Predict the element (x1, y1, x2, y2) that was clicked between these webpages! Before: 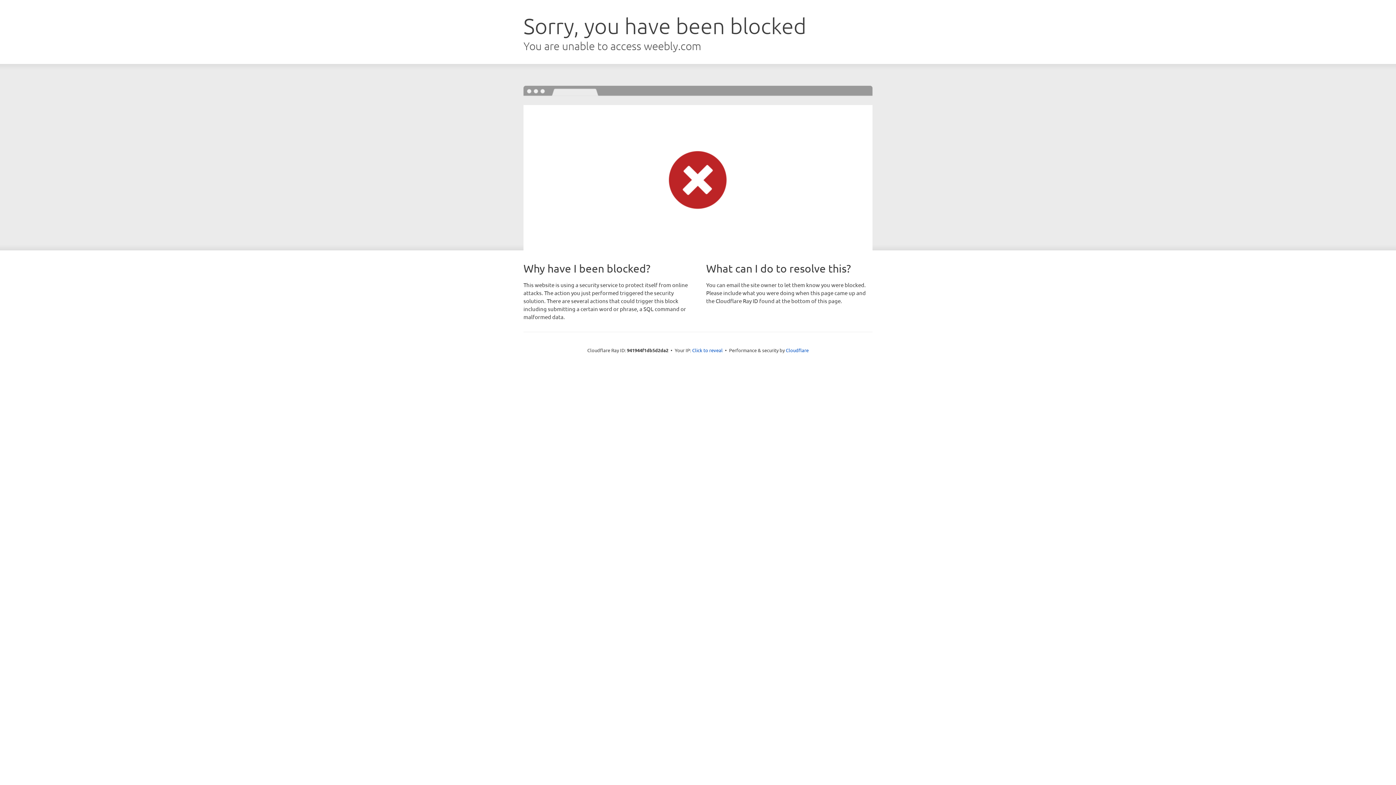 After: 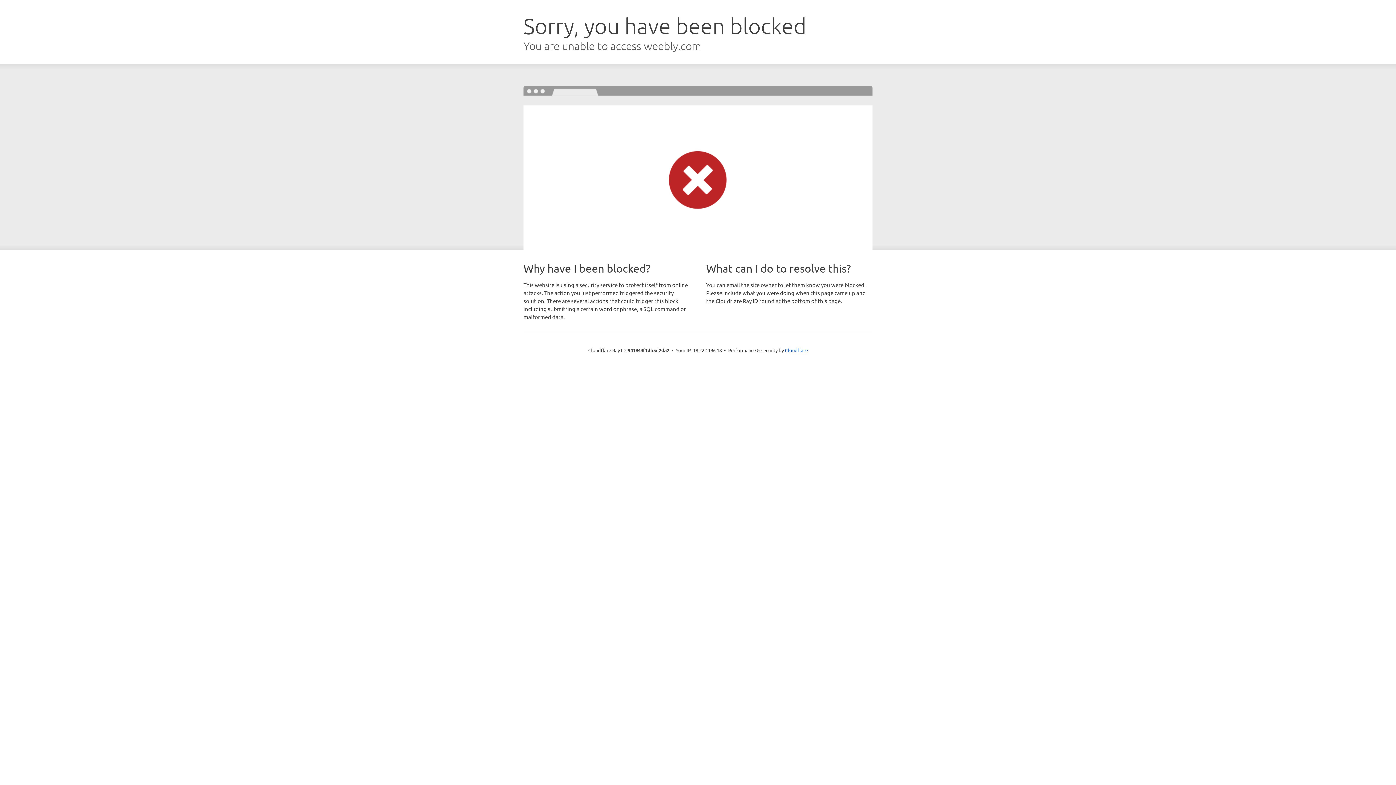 Action: label: Click to reveal bbox: (692, 346, 722, 353)